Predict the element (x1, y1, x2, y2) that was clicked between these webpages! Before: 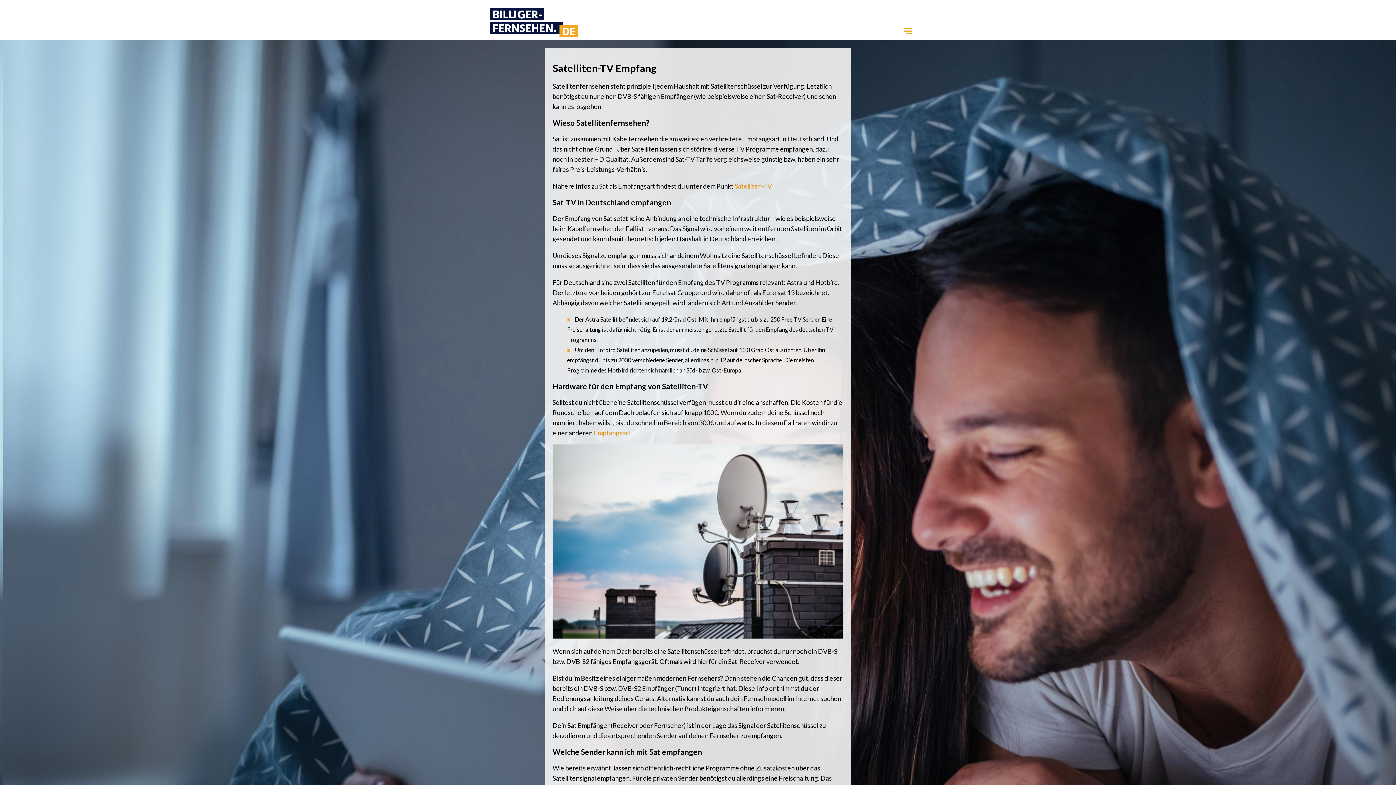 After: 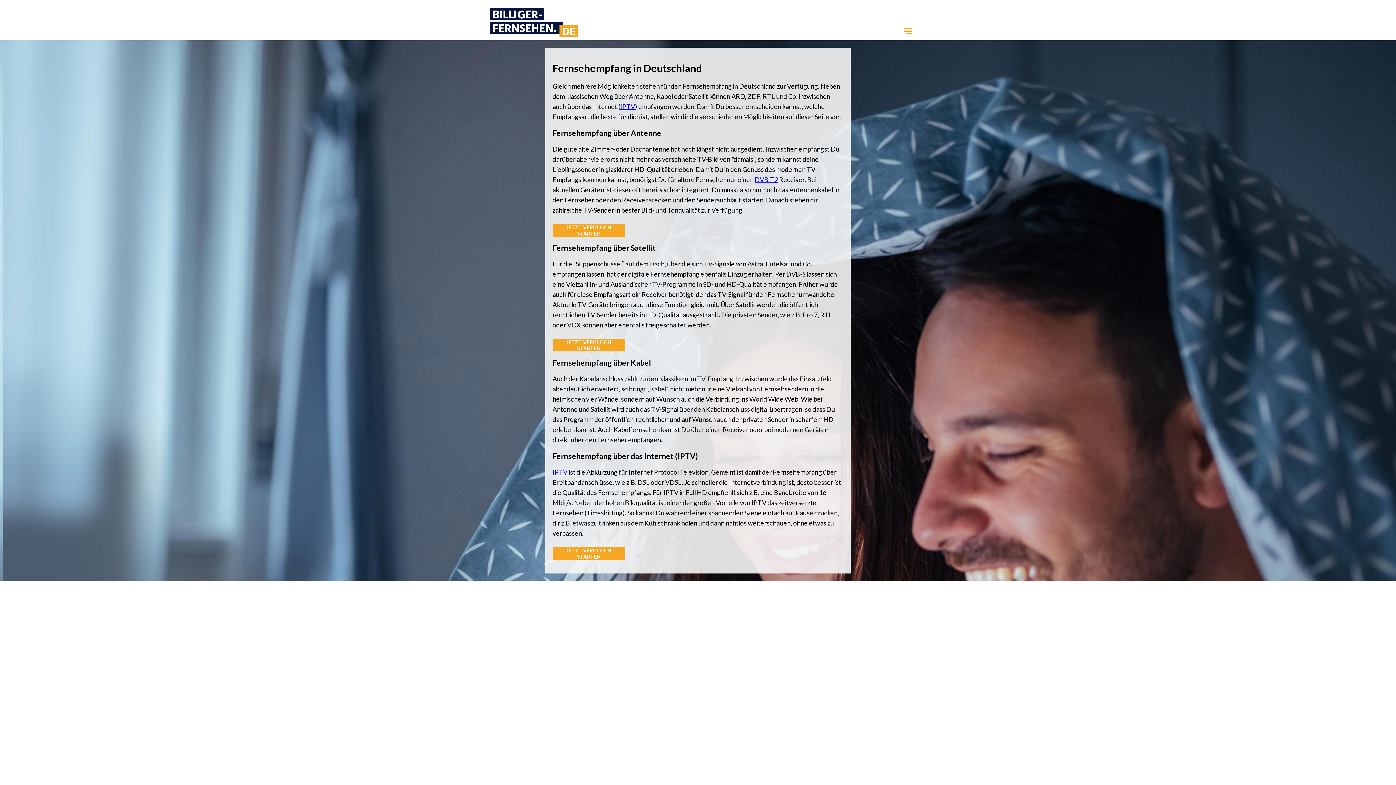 Action: bbox: (593, 429, 630, 437) label: Empfangsart